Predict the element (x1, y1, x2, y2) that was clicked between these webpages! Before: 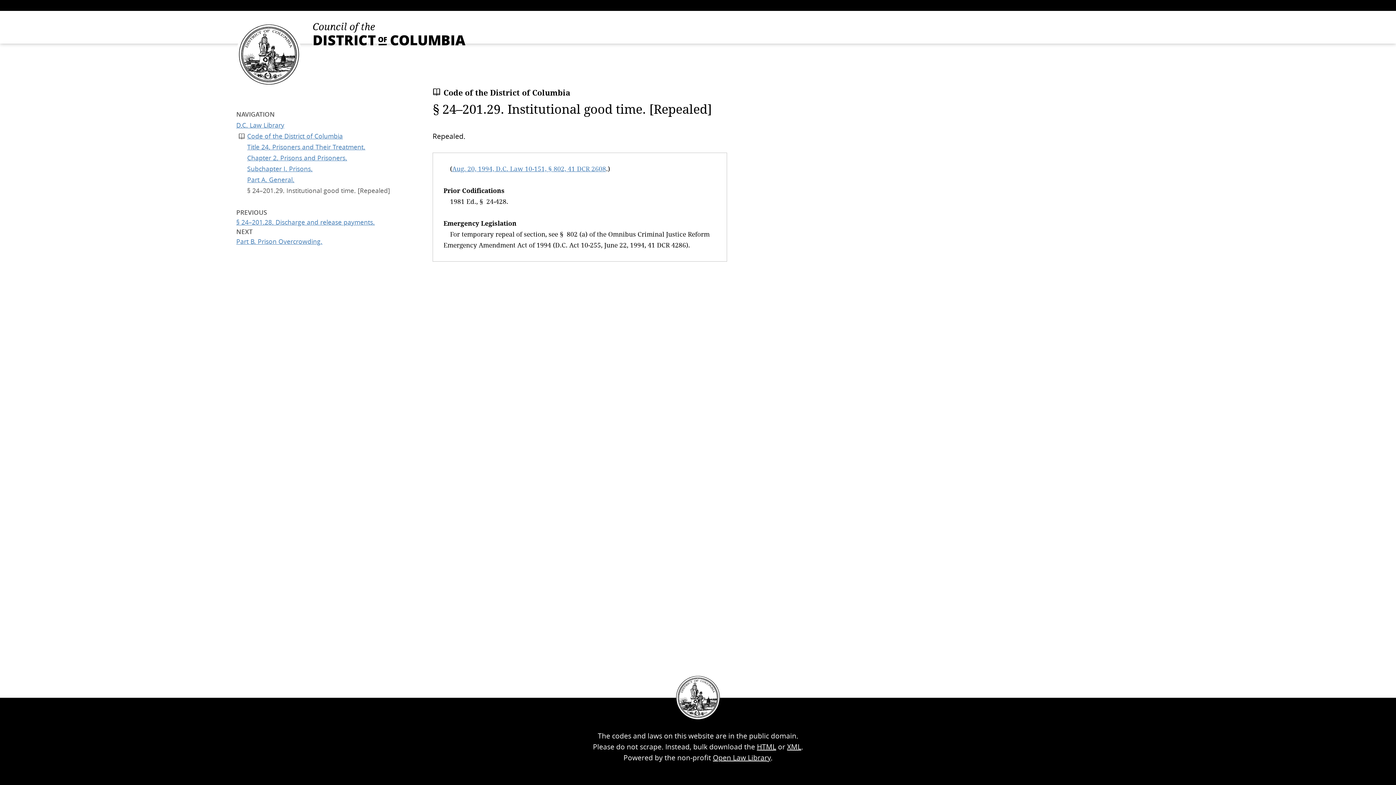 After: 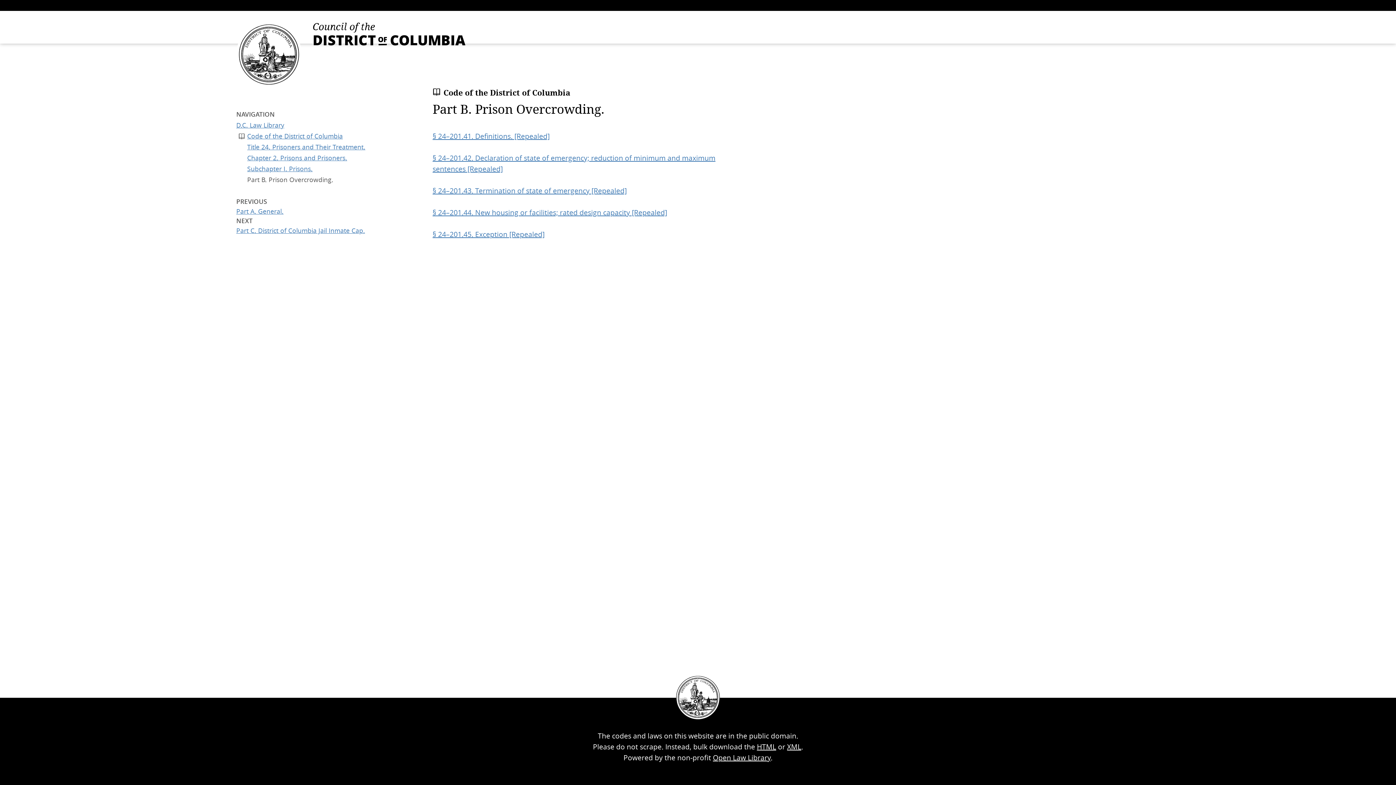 Action: label: Part B. Prison Overcrowding. bbox: (236, 227, 421, 245)